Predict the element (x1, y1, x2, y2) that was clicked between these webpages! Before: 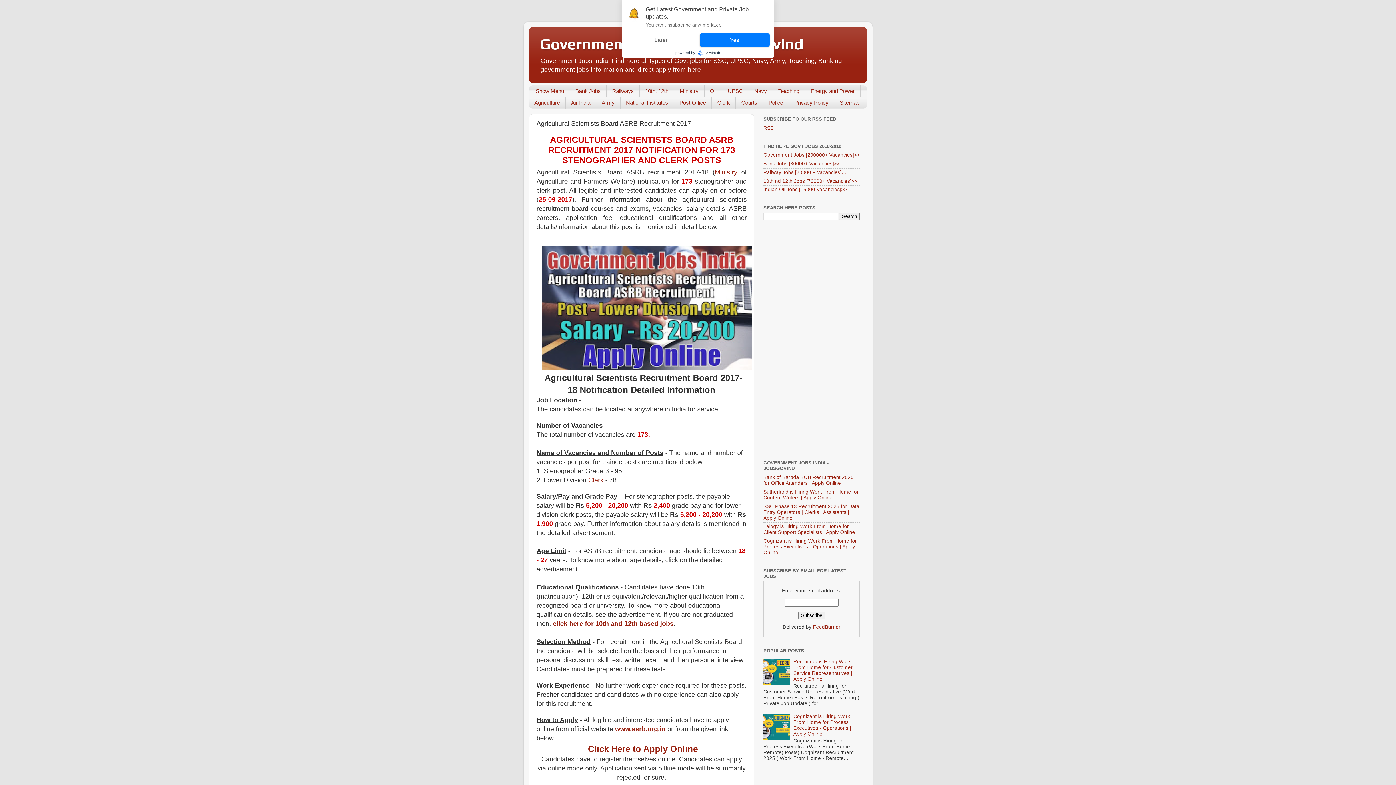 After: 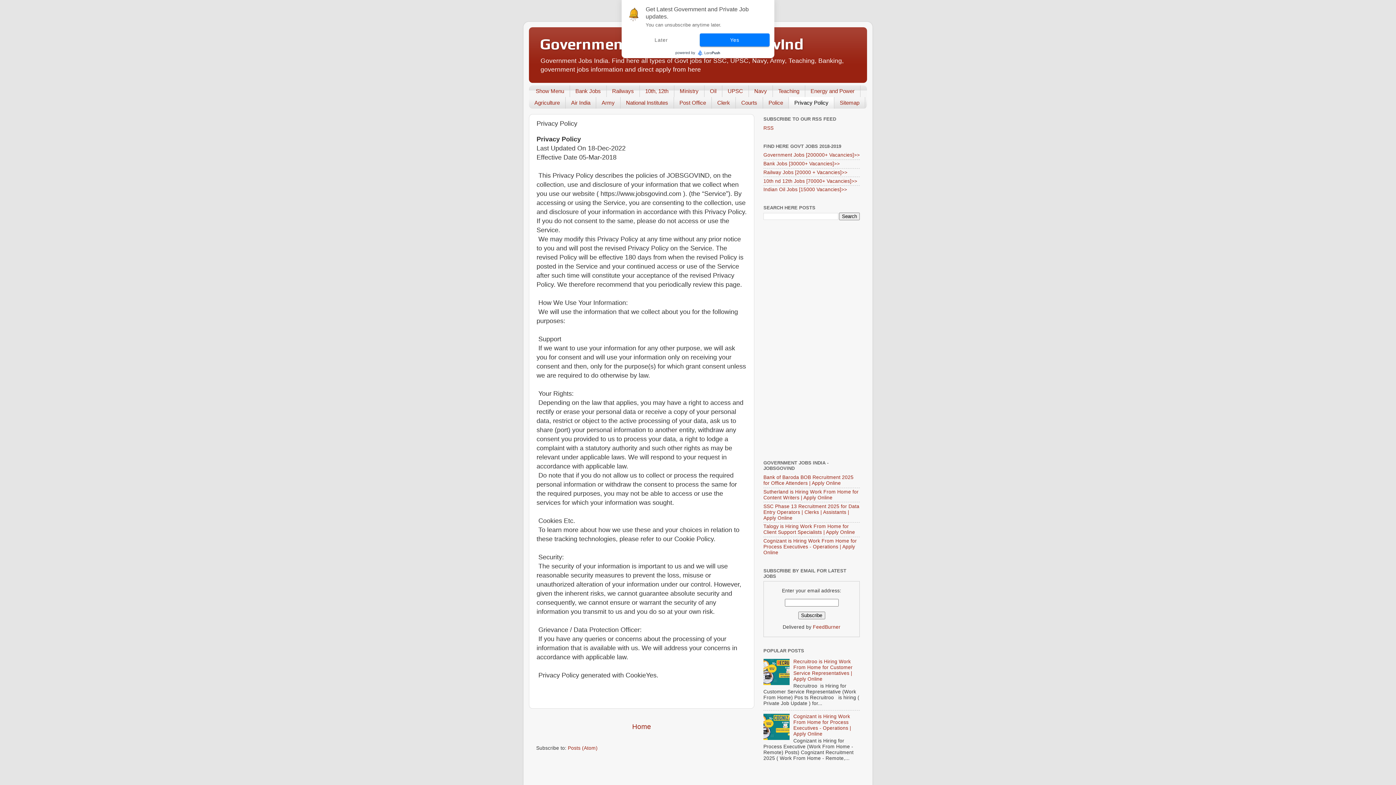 Action: bbox: (789, 97, 834, 108) label: Privacy Policy